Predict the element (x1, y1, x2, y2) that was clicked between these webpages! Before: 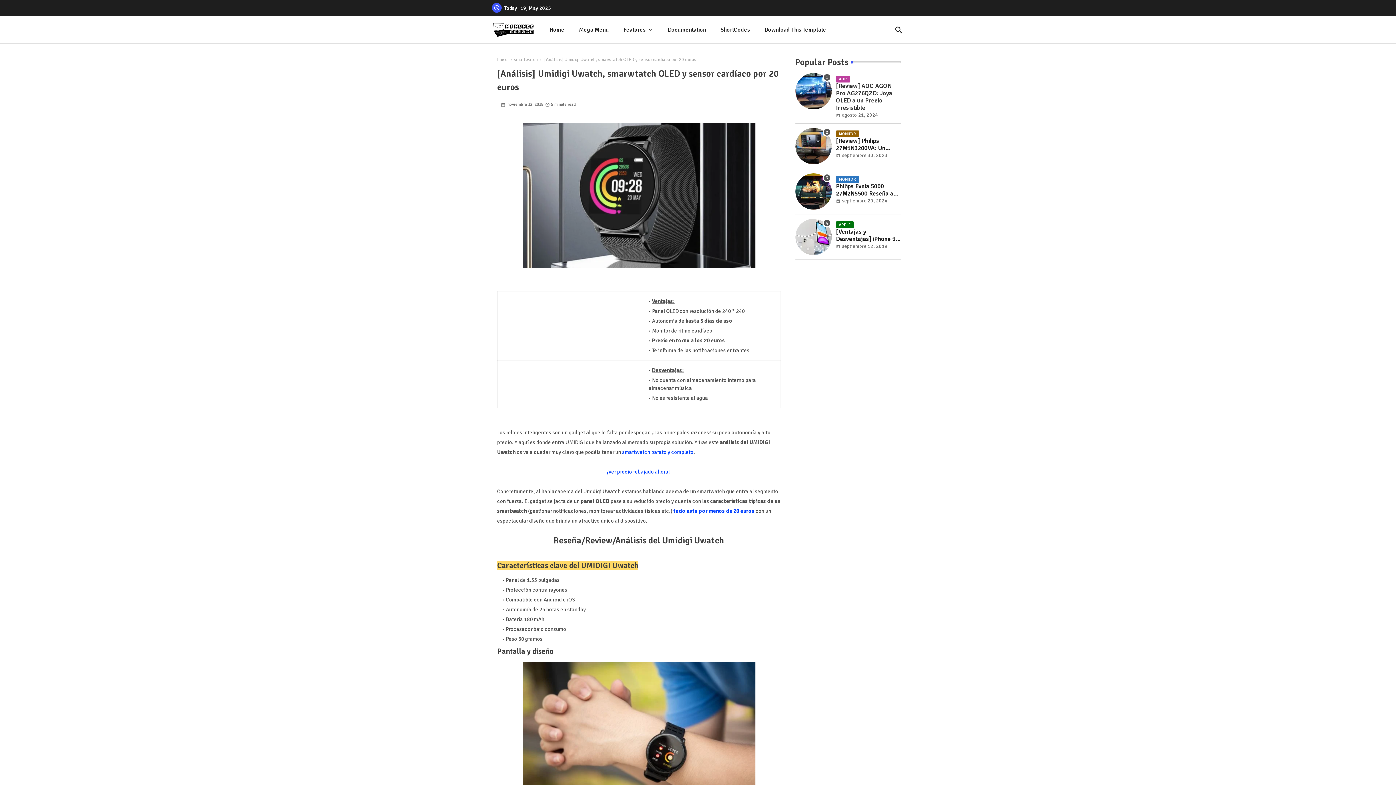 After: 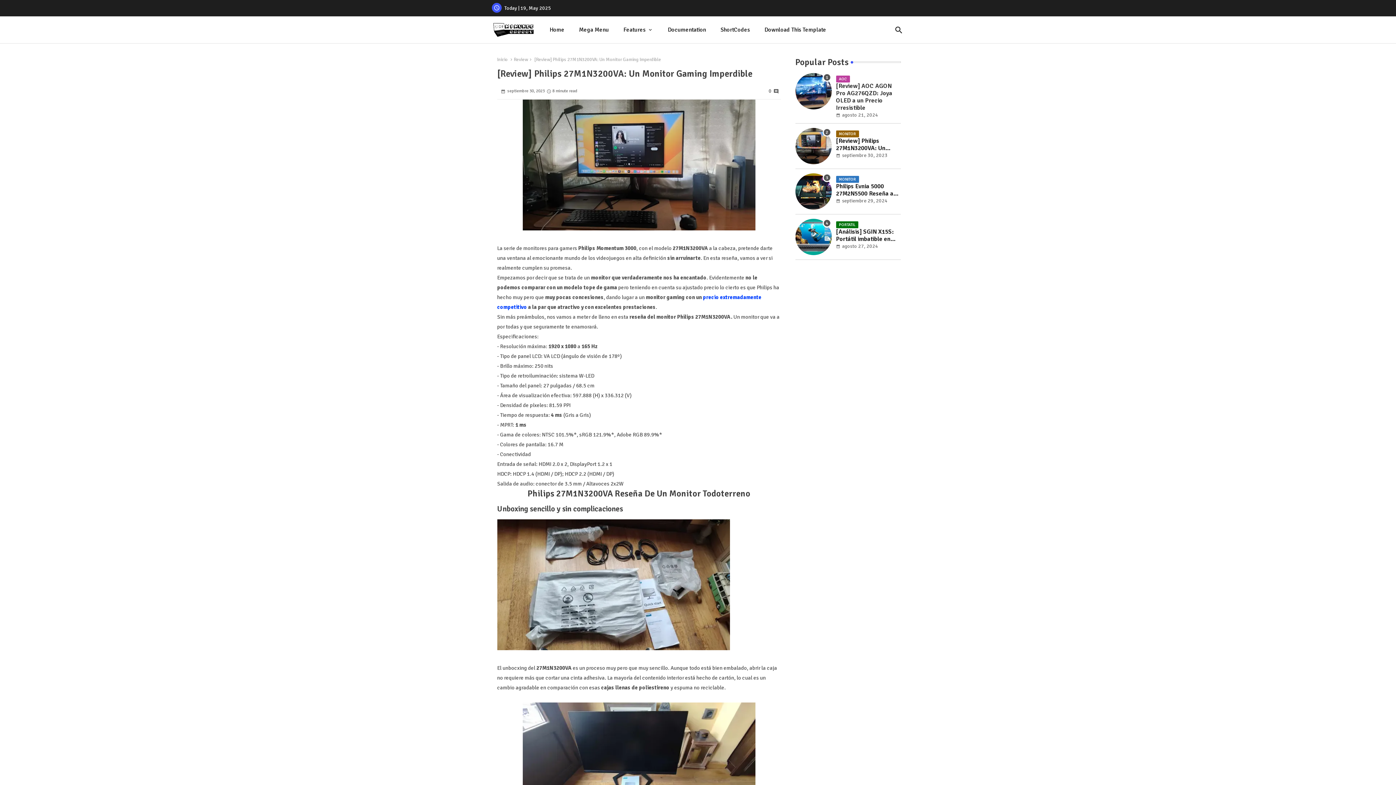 Action: bbox: (836, 137, 900, 152) label: [Review] Philips 27M1N3200VA: Un Monitor Gaming Imperdible